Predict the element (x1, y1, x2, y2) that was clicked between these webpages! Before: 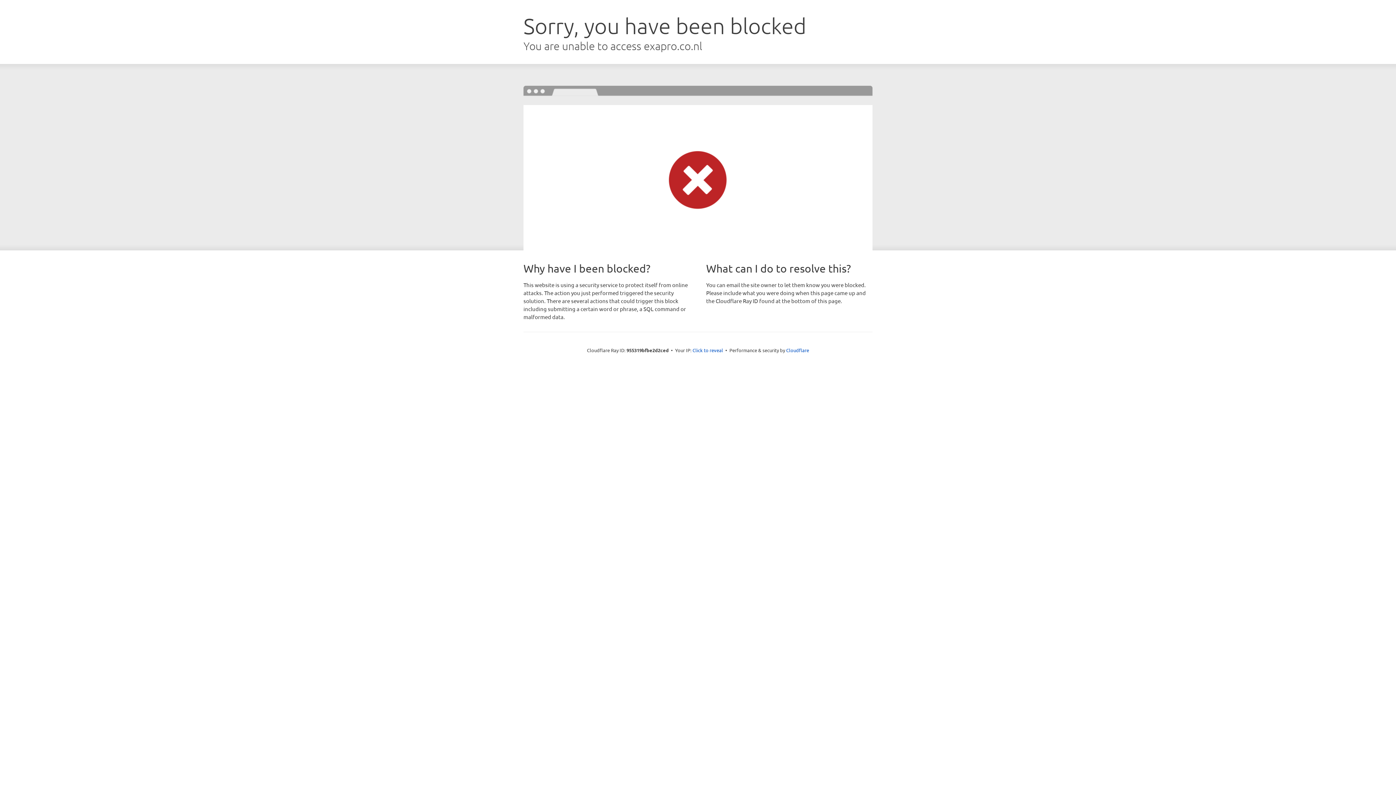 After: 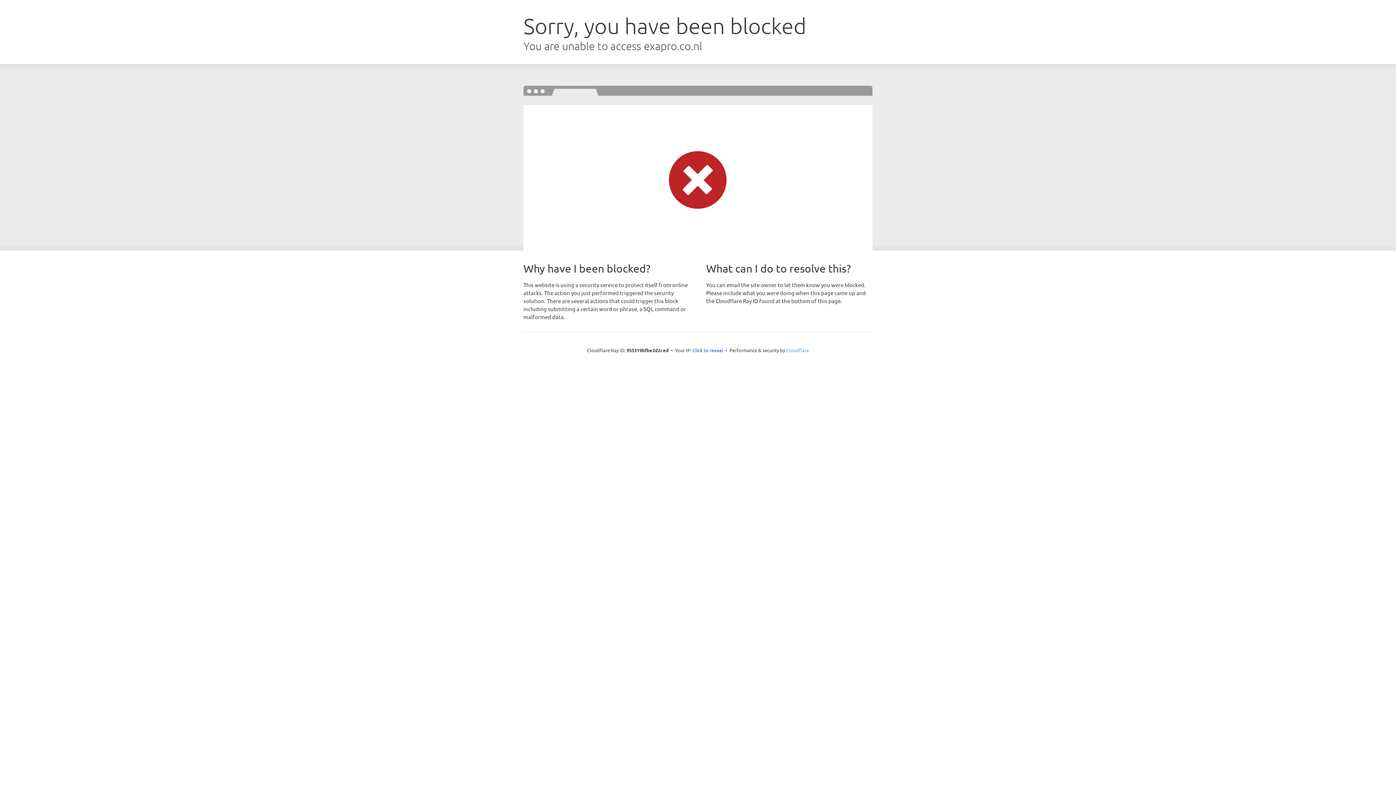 Action: bbox: (786, 347, 809, 353) label: Cloudflare